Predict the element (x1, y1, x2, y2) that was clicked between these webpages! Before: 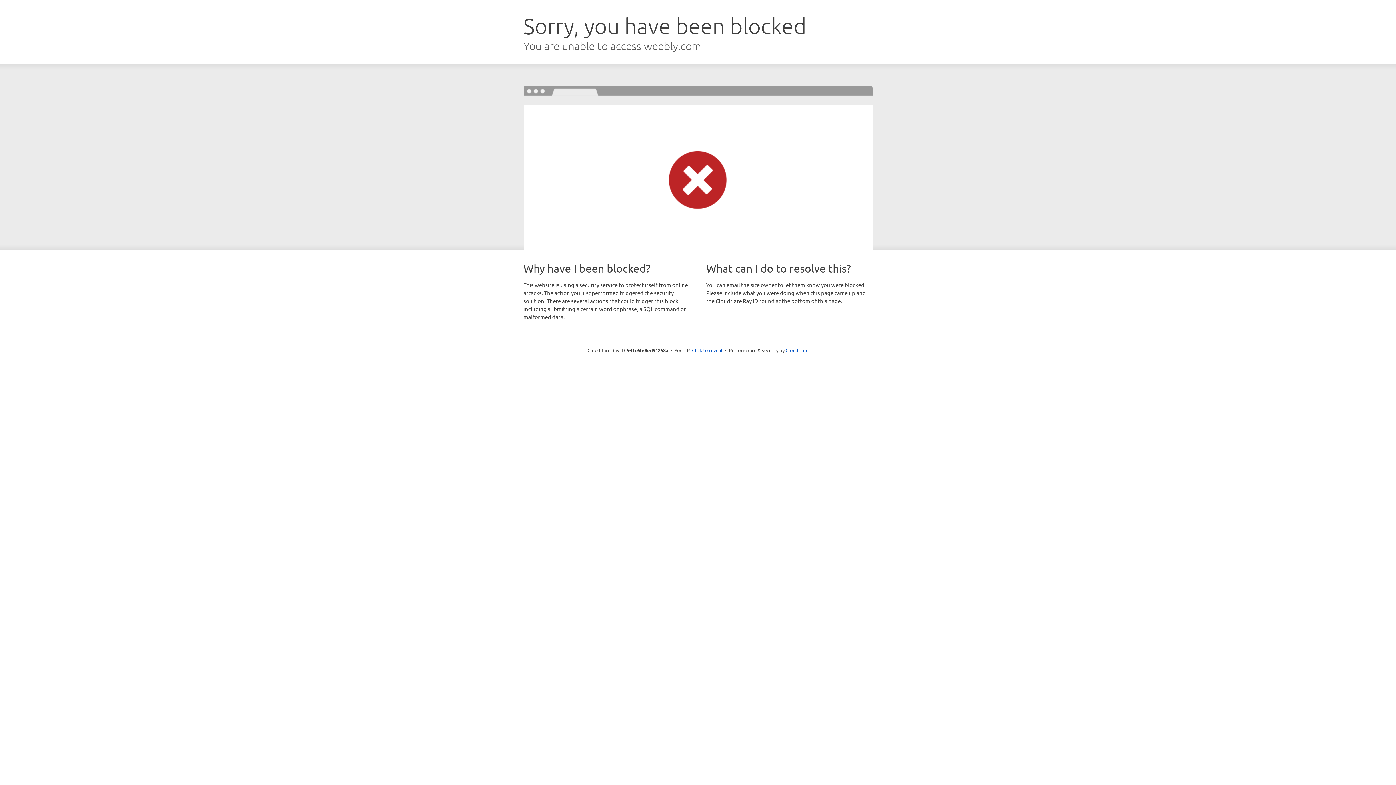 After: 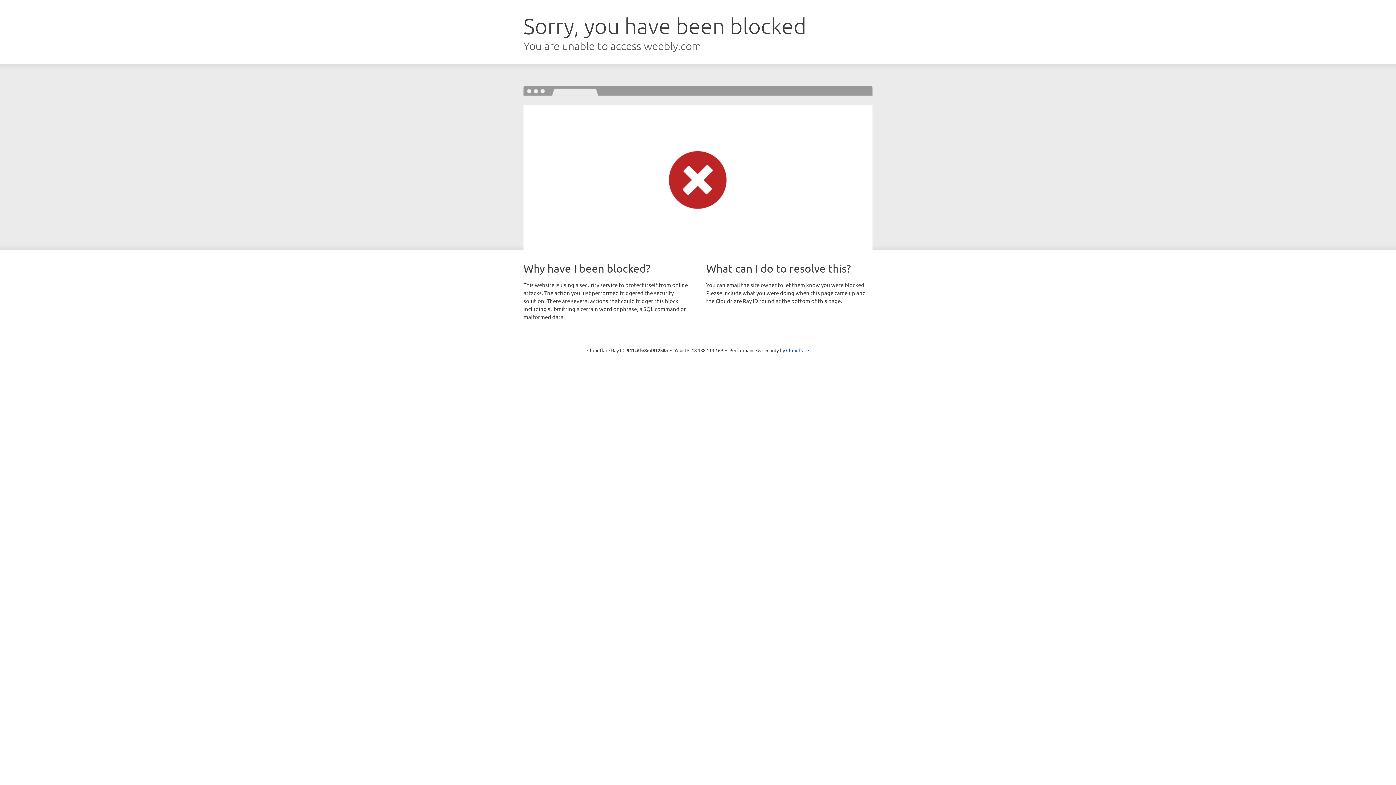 Action: label: Click to reveal bbox: (692, 346, 722, 353)